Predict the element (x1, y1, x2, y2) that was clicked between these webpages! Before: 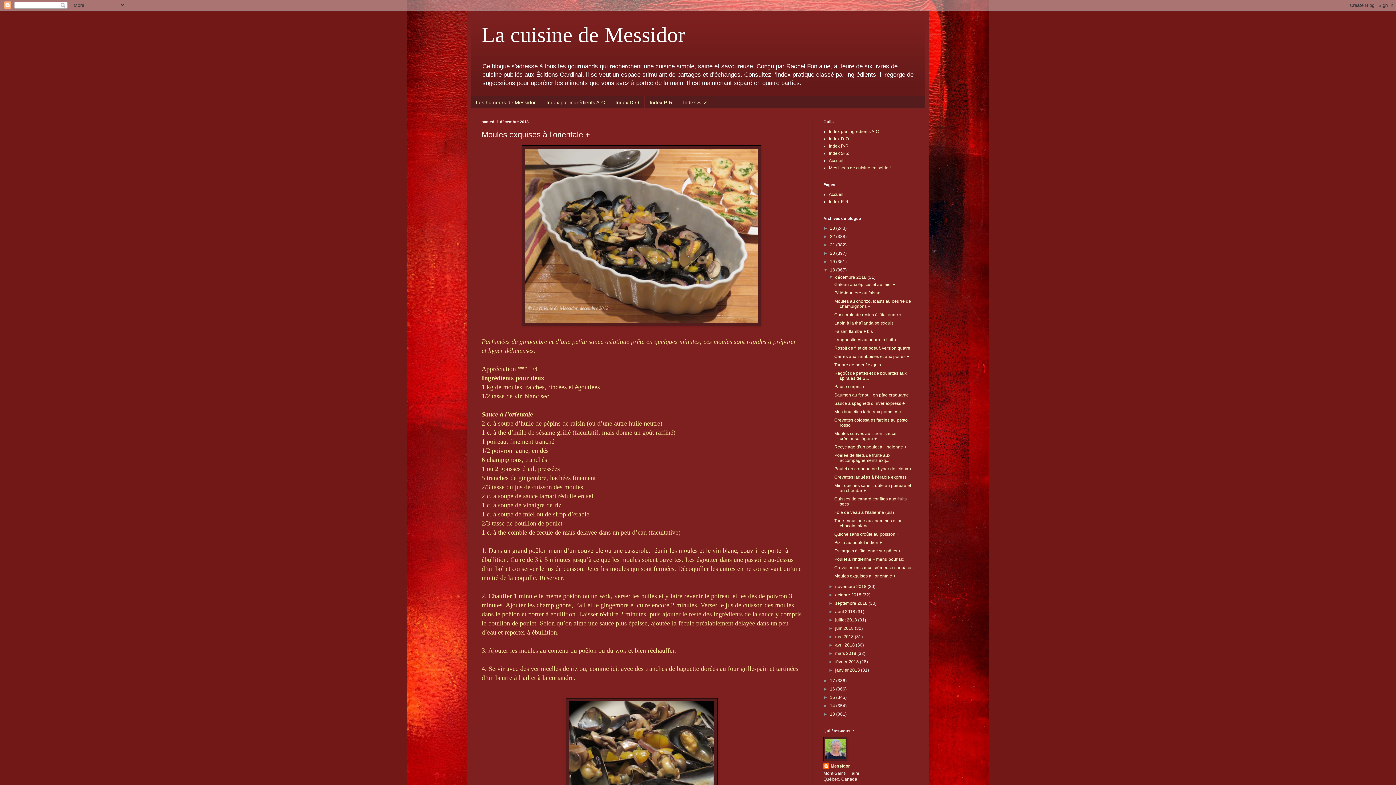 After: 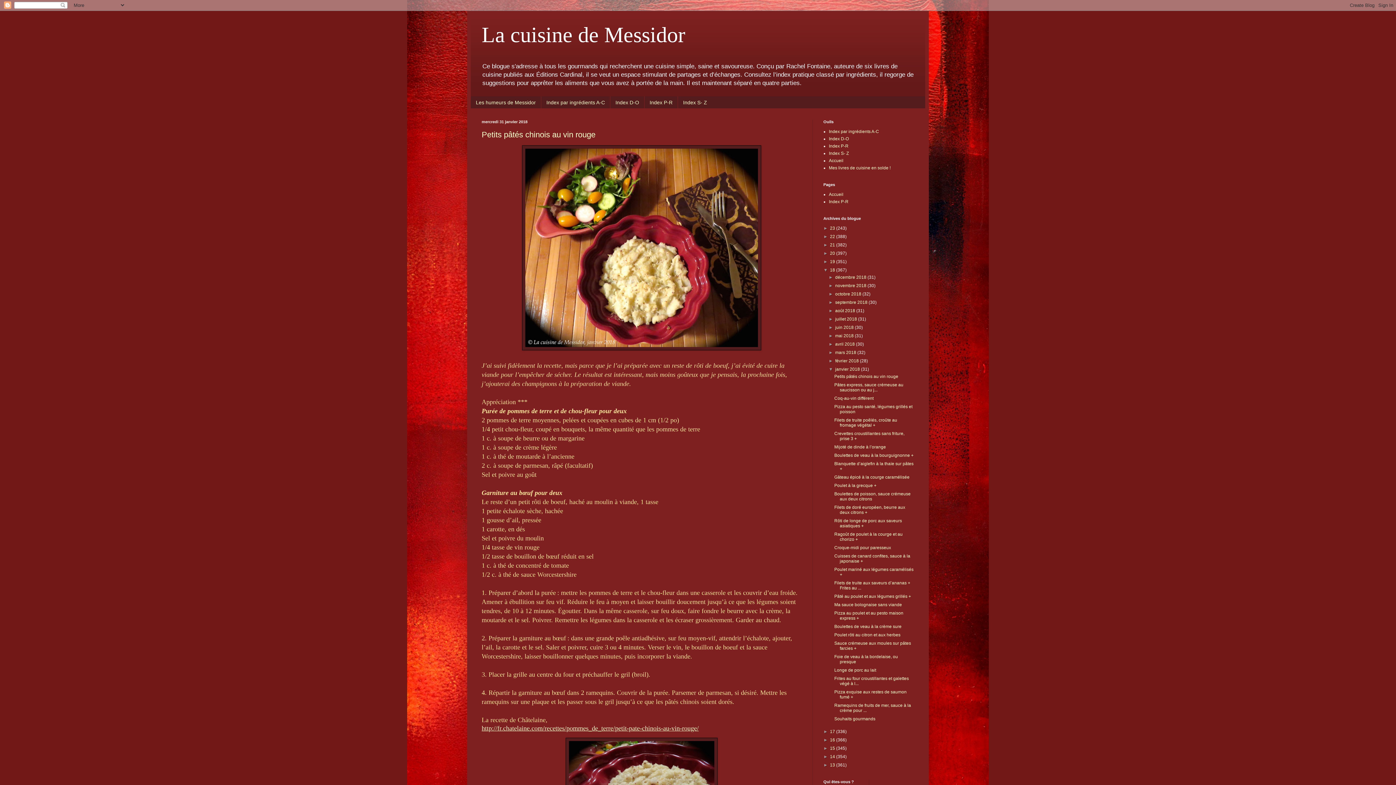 Action: bbox: (835, 668, 861, 673) label: janvier 2018 